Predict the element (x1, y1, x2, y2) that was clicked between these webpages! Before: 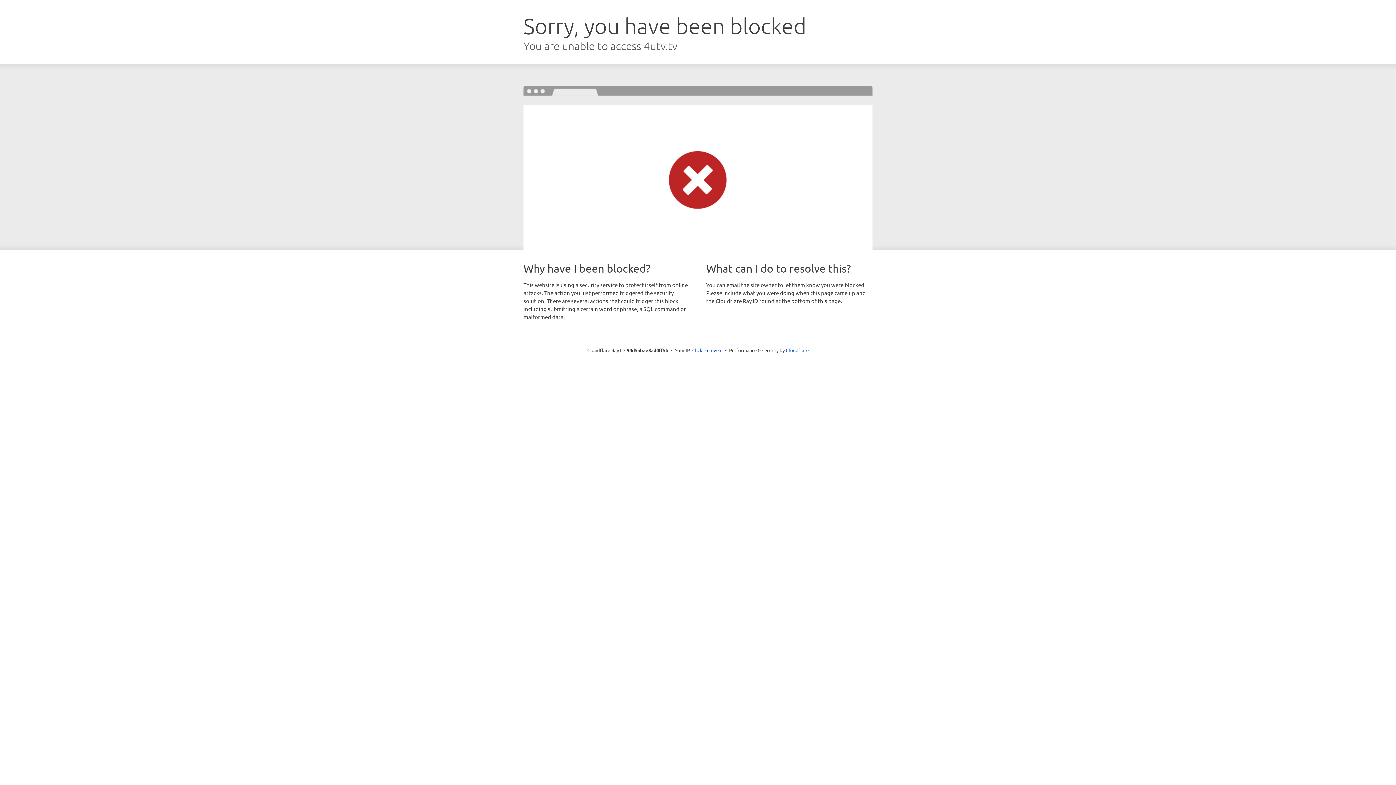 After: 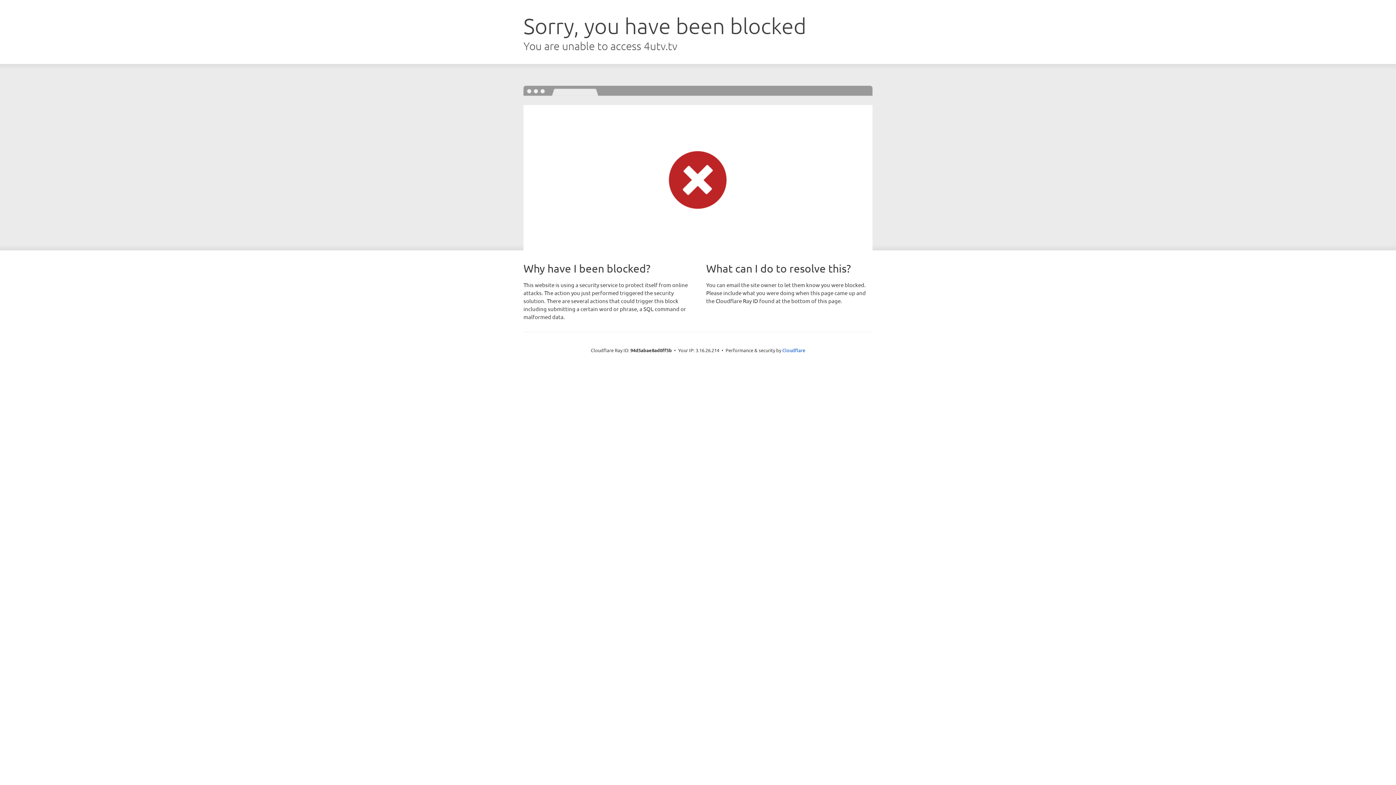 Action: label: Click to reveal bbox: (692, 346, 722, 353)